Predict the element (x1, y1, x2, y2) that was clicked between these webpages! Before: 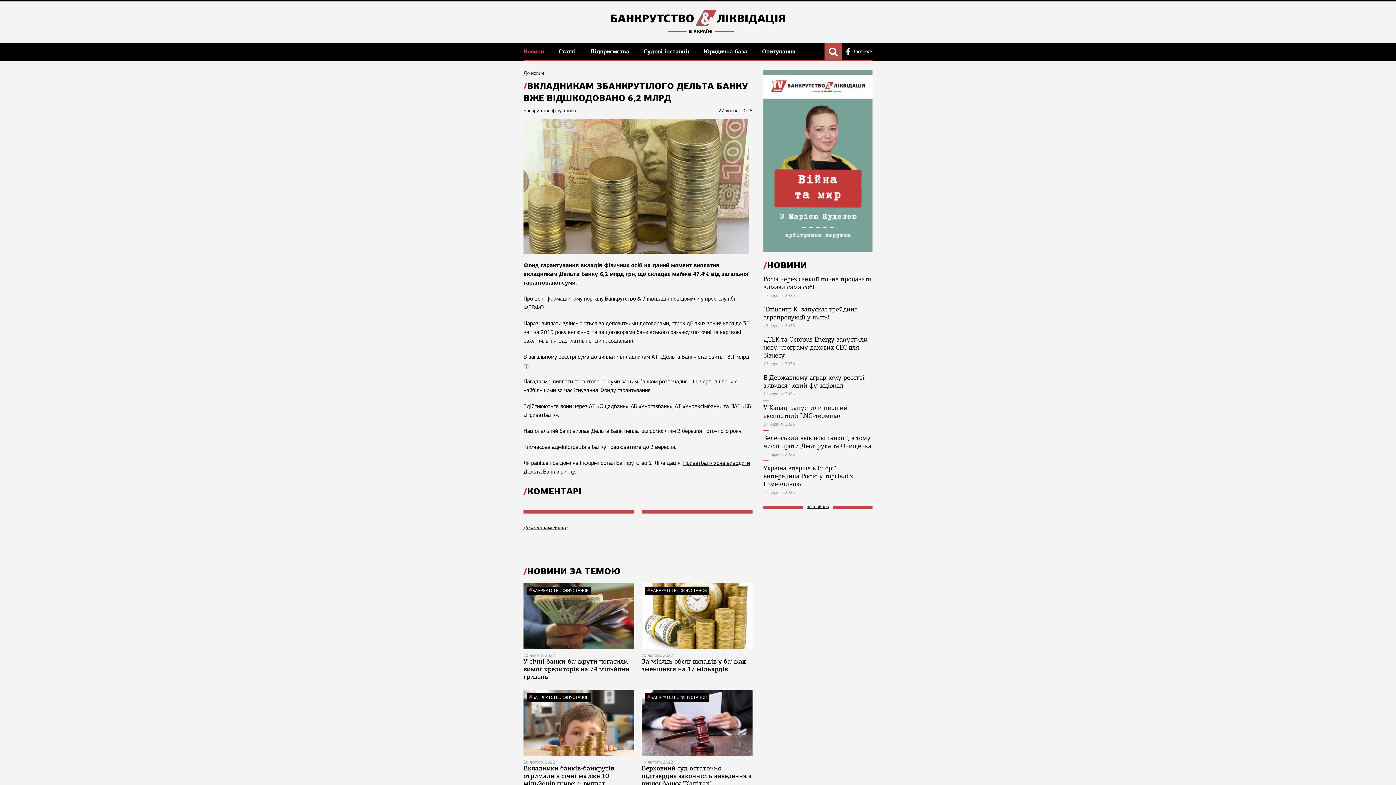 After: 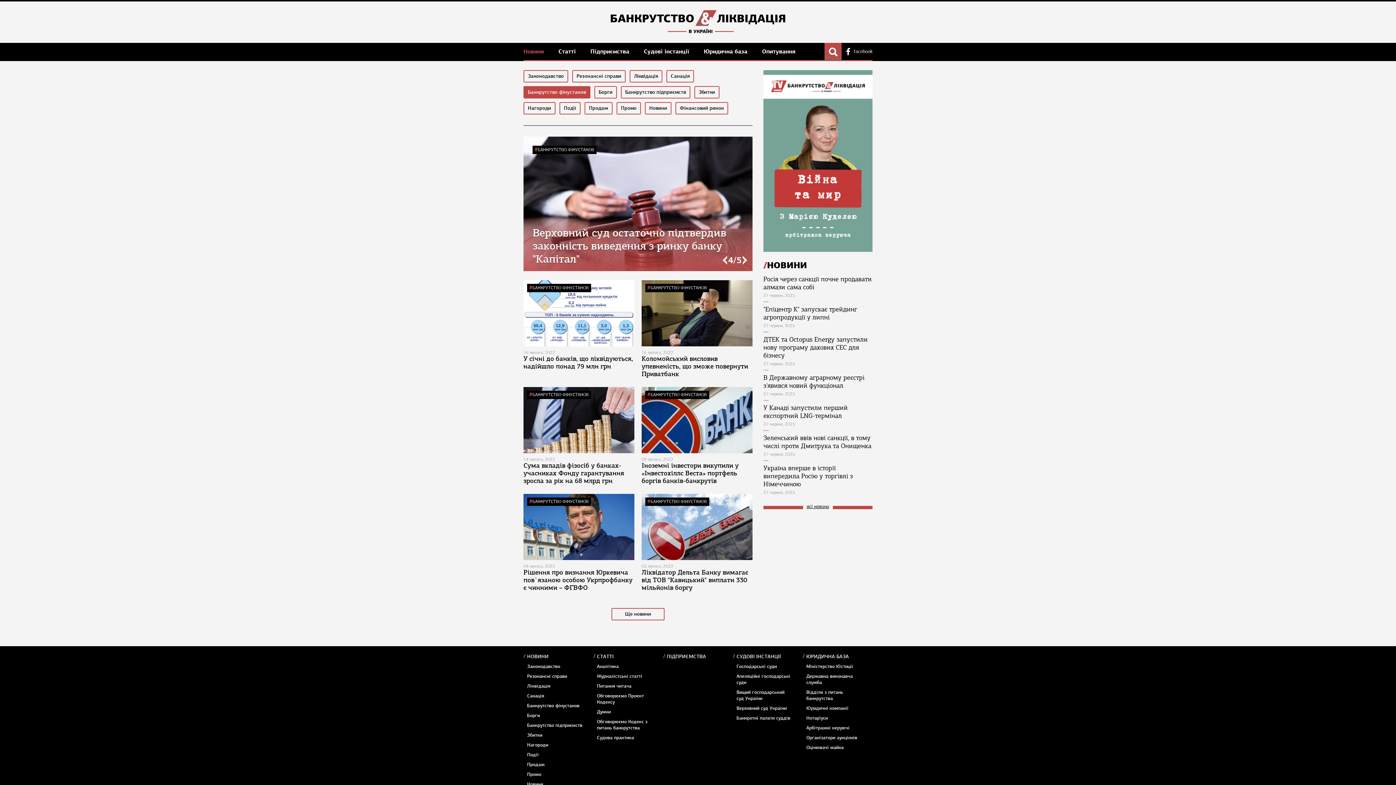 Action: bbox: (532, 588, 588, 593) label: БАНКРУТСТВО ФІНУСТАНОВ